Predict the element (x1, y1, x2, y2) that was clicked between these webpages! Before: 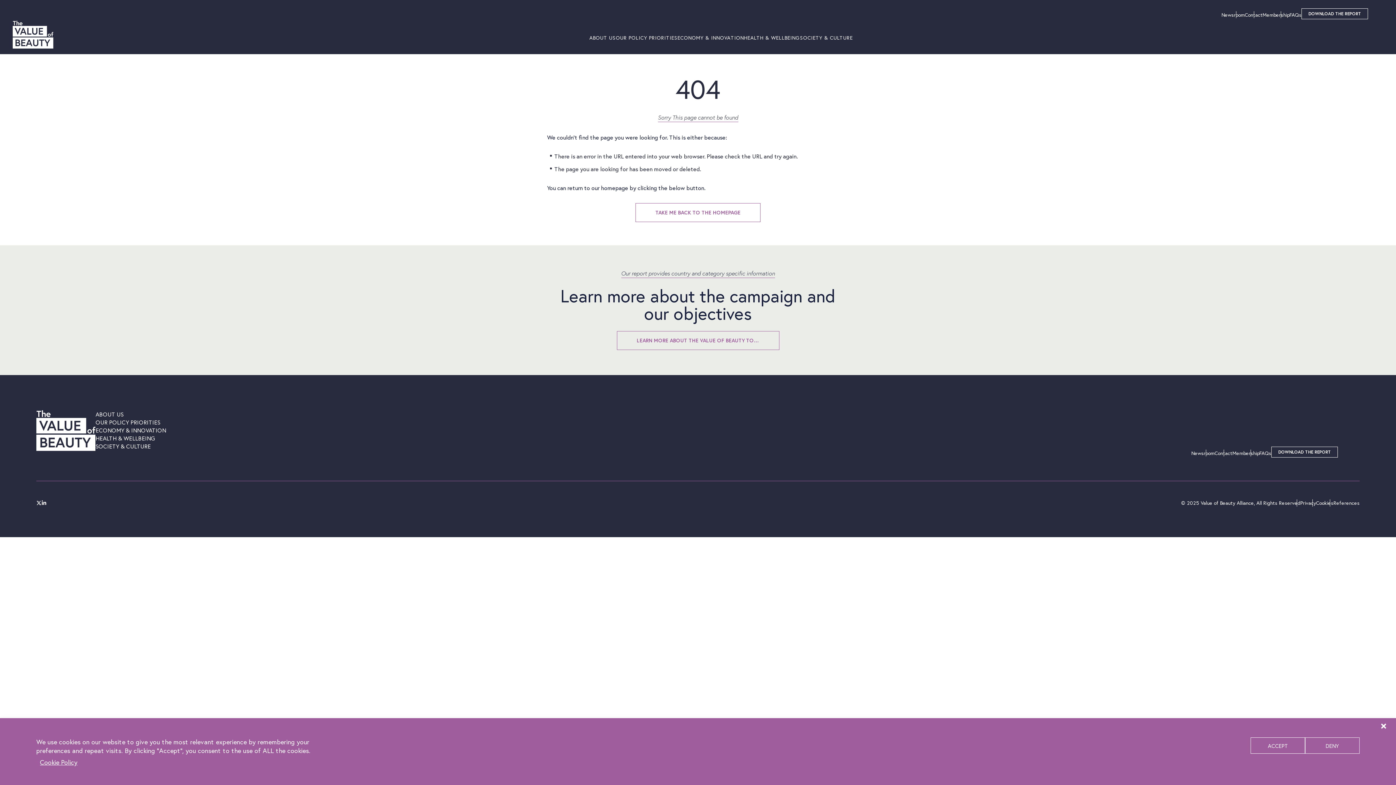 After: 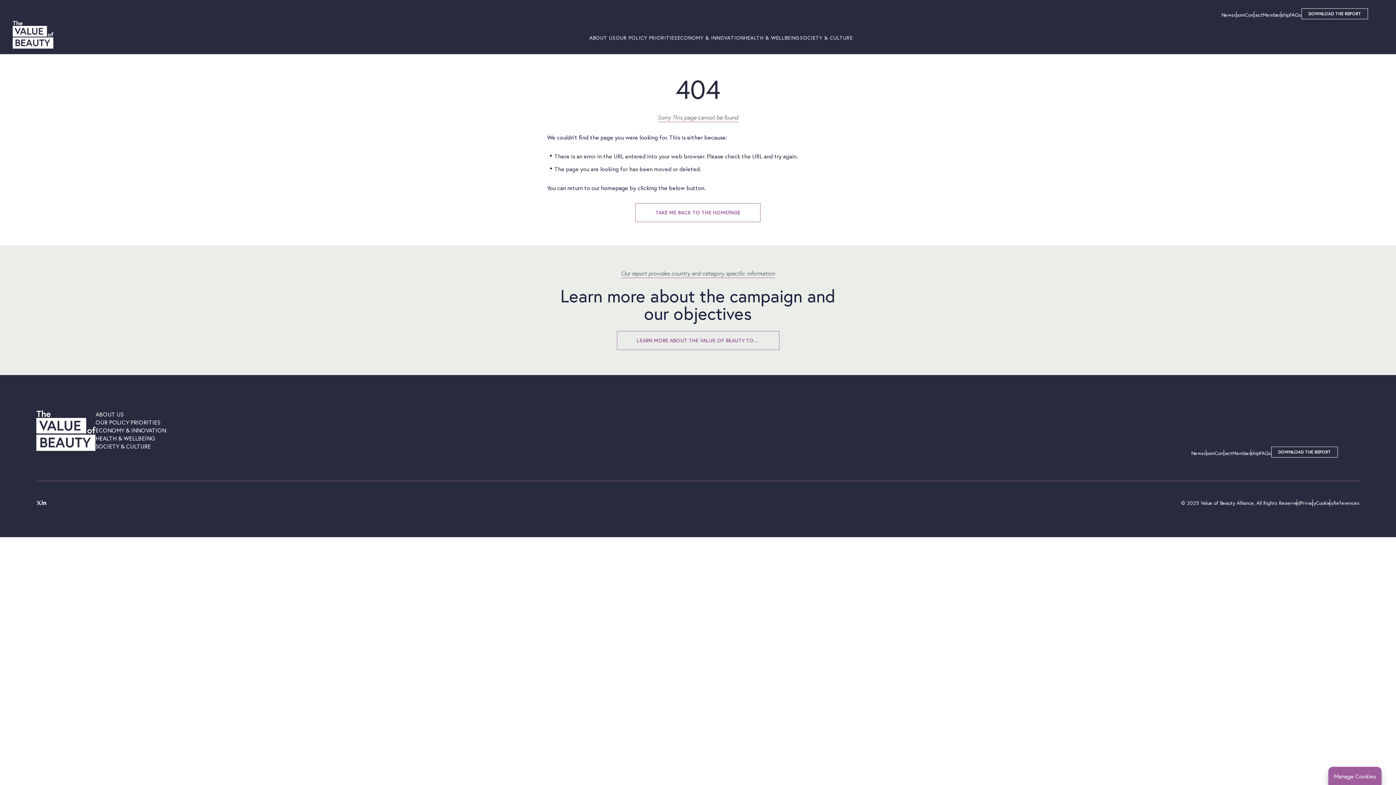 Action: bbox: (1380, 722, 1387, 730) label: Close dialog